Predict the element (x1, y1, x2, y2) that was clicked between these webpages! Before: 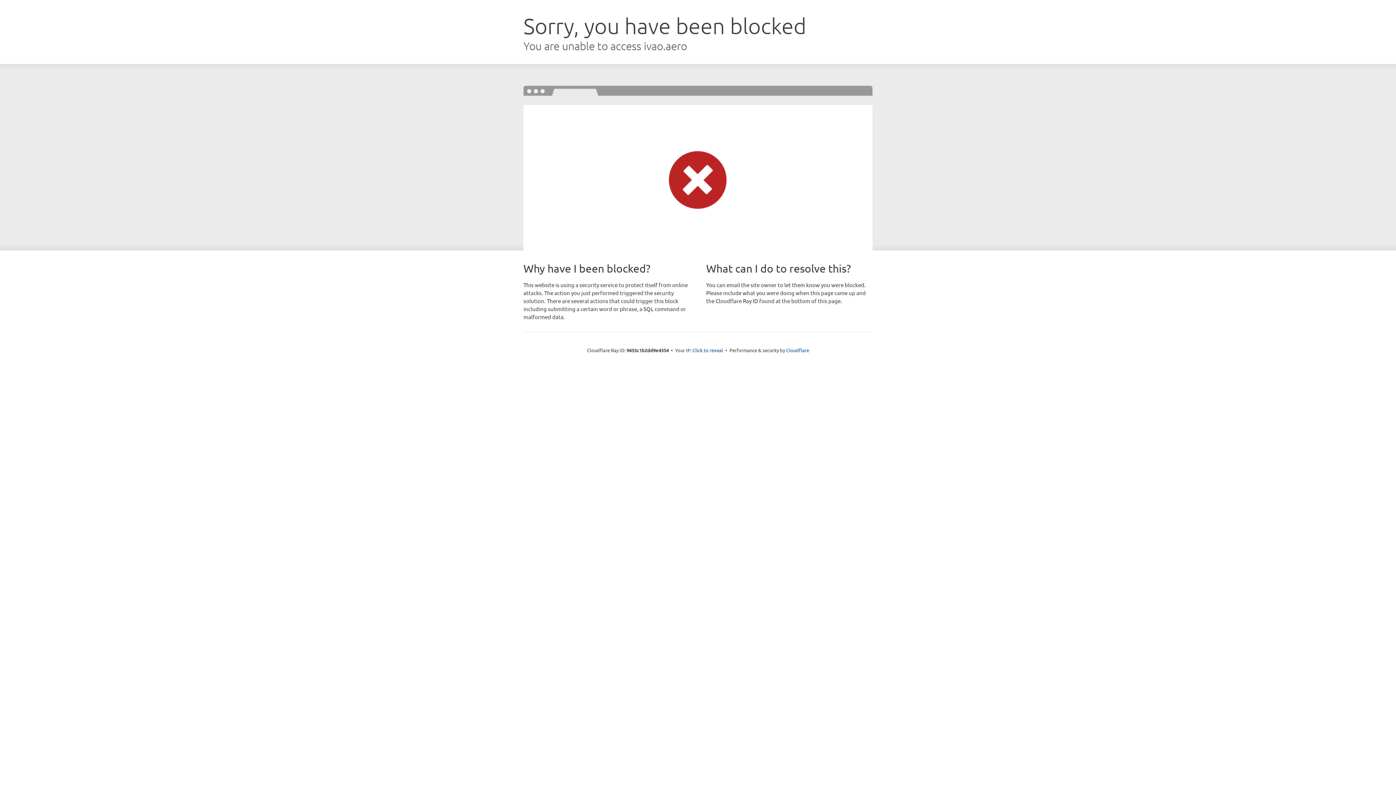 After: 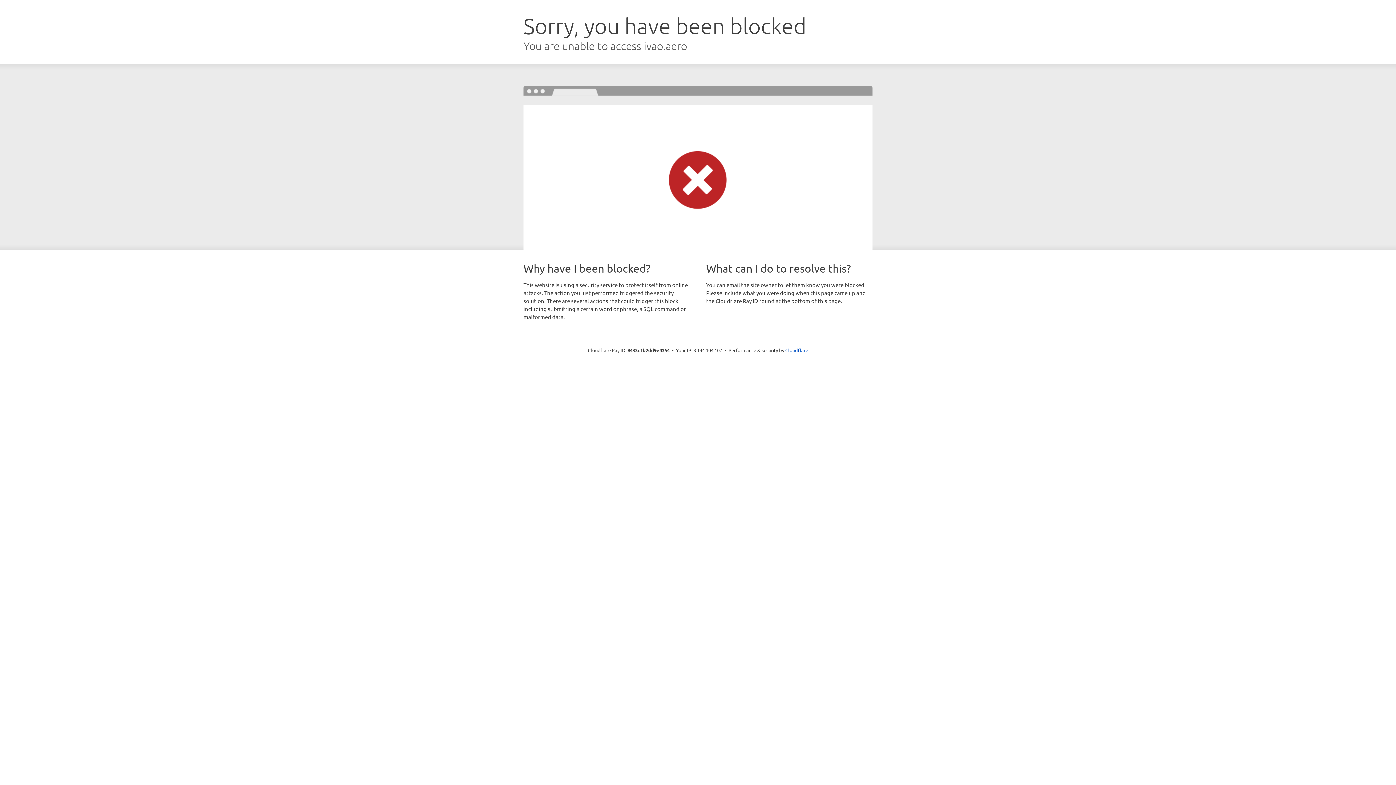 Action: bbox: (692, 346, 723, 353) label: Click to reveal